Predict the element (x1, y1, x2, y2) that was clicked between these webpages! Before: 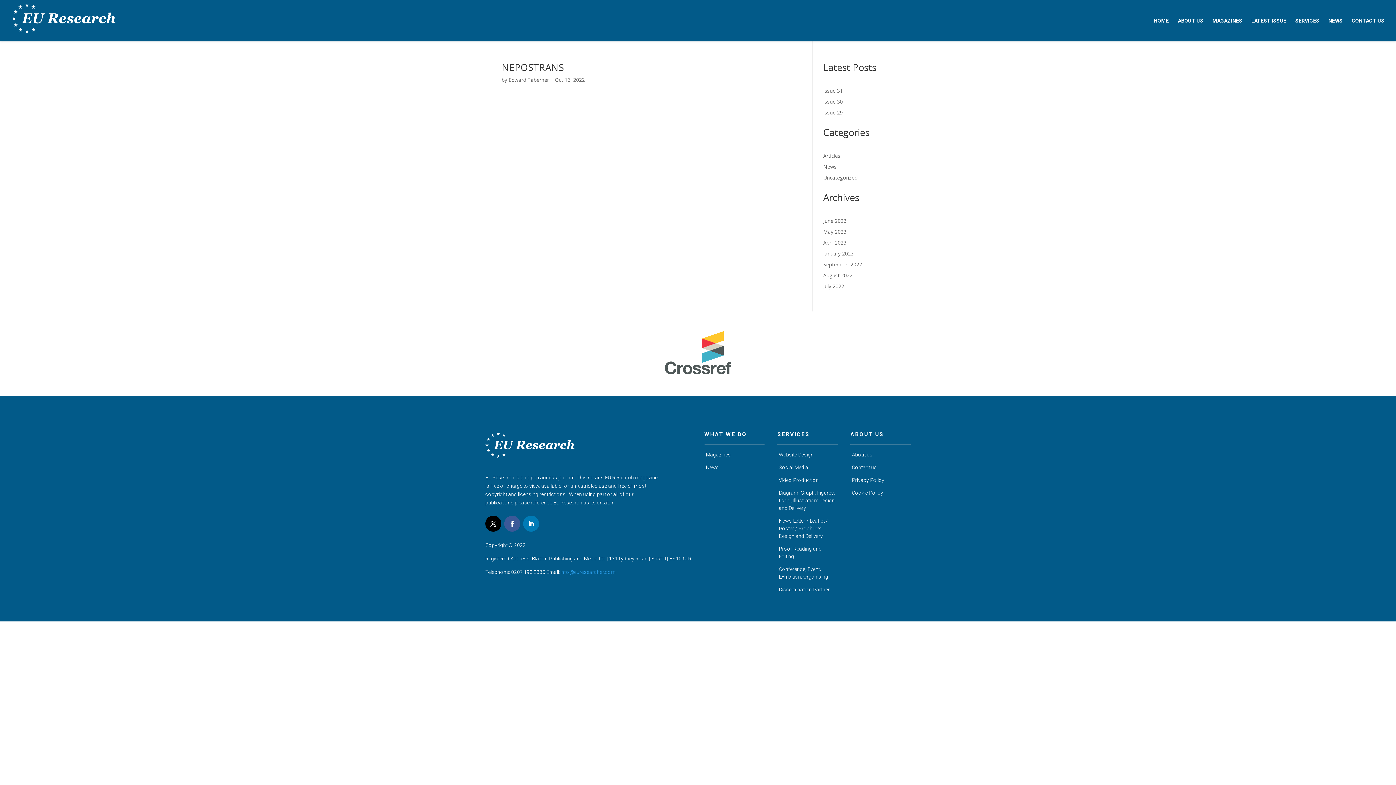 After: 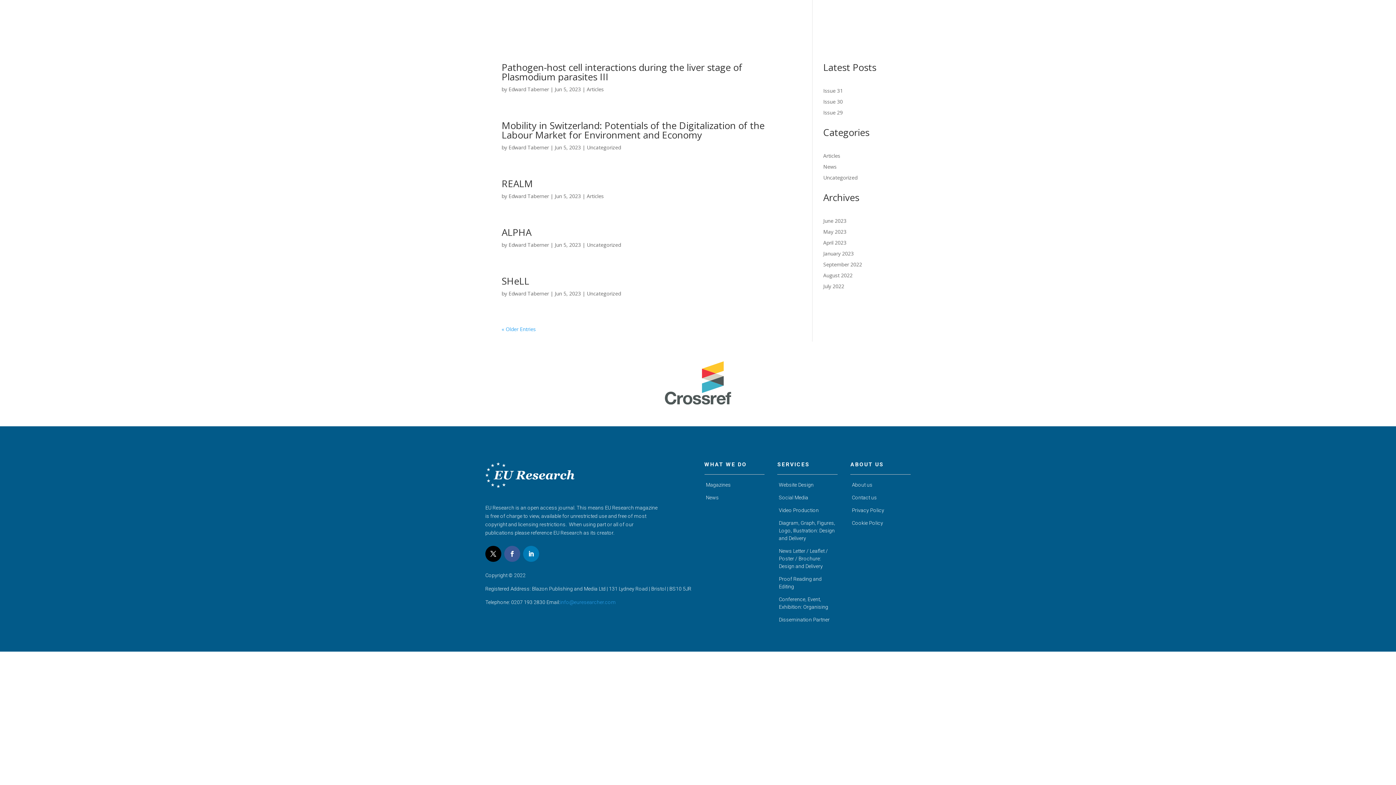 Action: label: June 2023 bbox: (823, 217, 846, 224)